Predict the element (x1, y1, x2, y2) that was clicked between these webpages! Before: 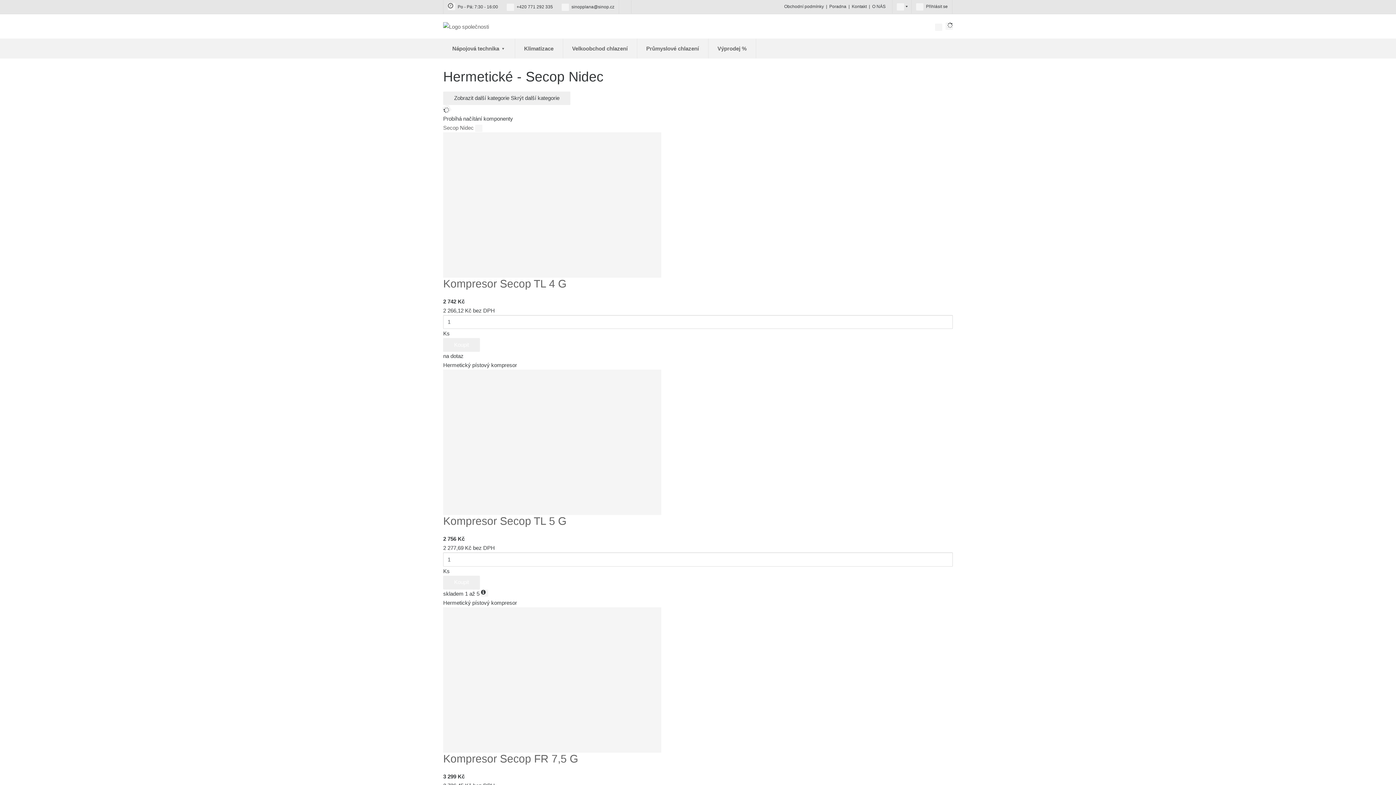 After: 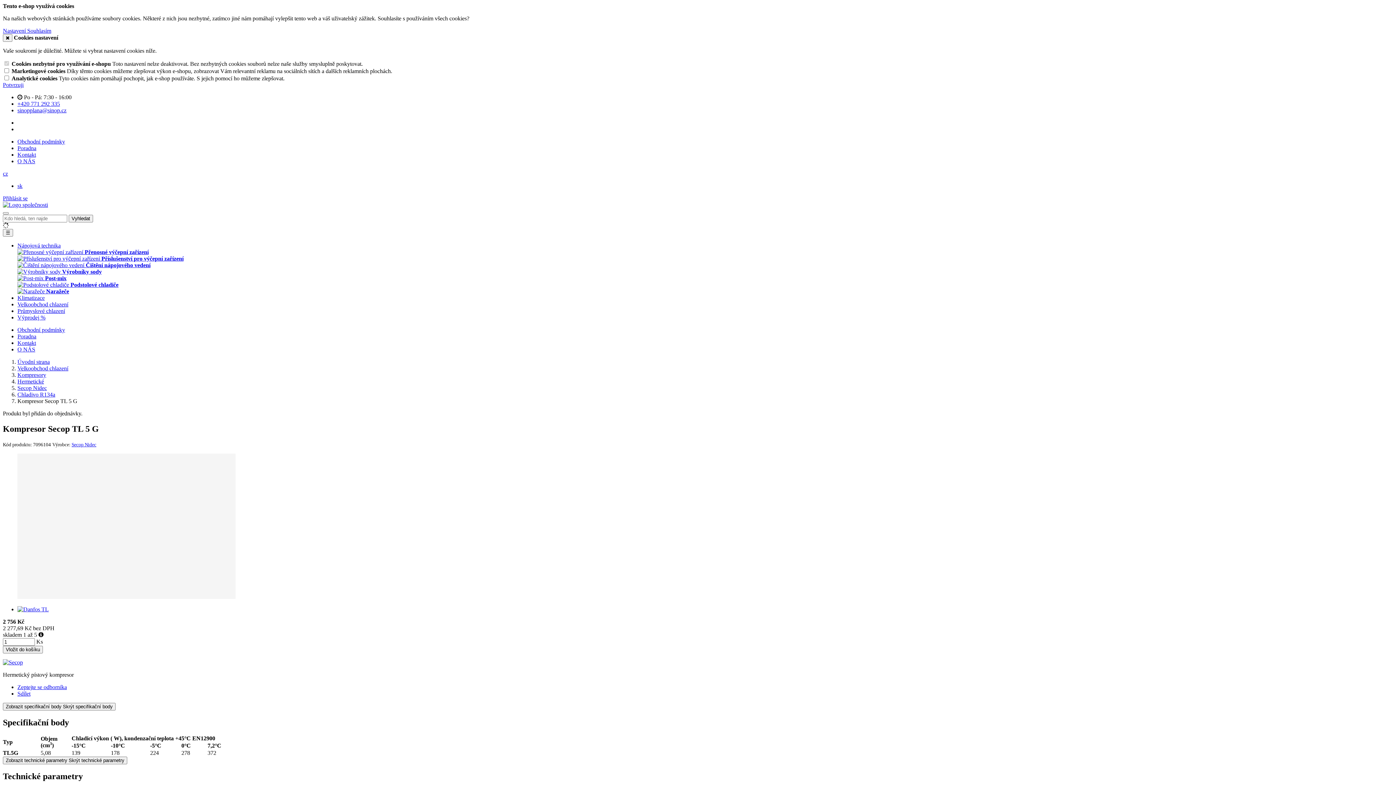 Action: bbox: (443, 575, 480, 589) label: Koupit